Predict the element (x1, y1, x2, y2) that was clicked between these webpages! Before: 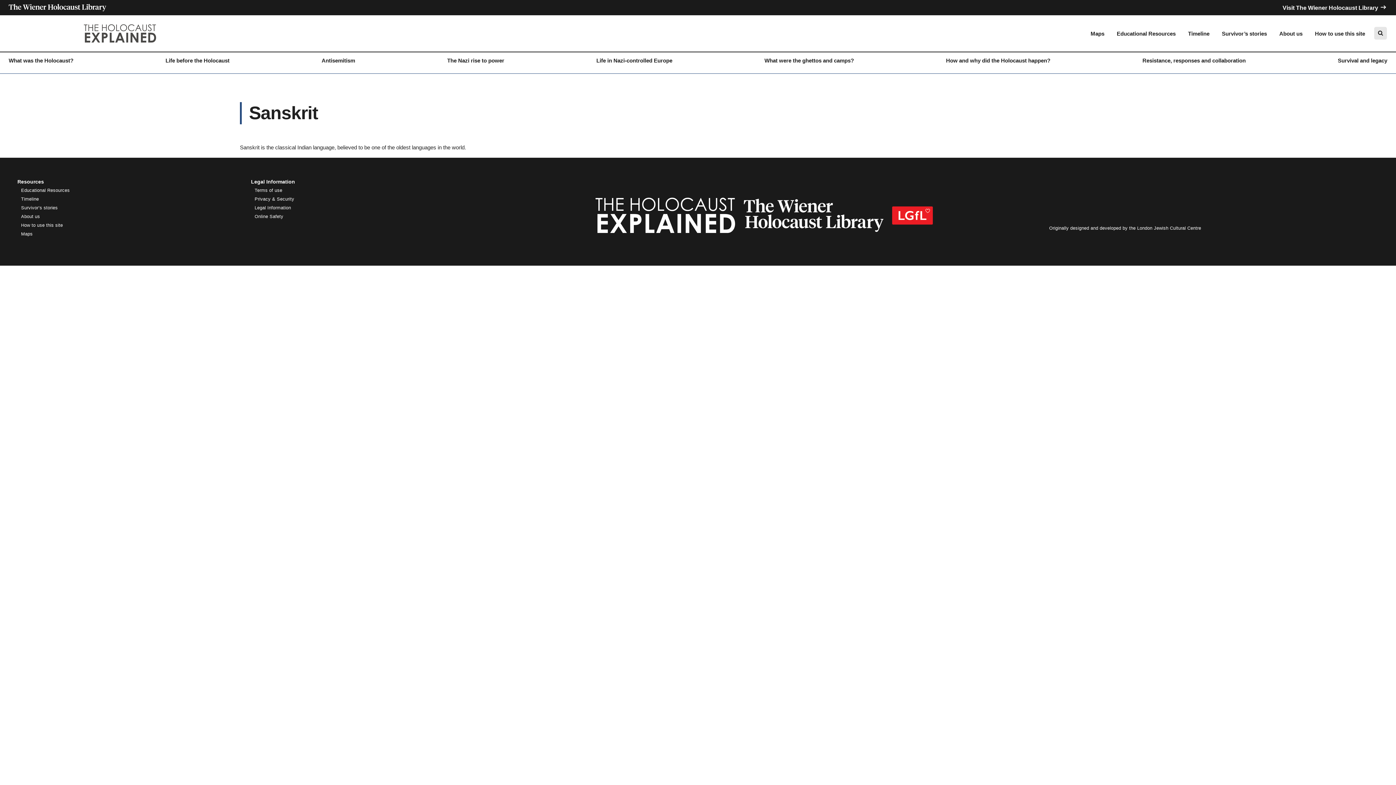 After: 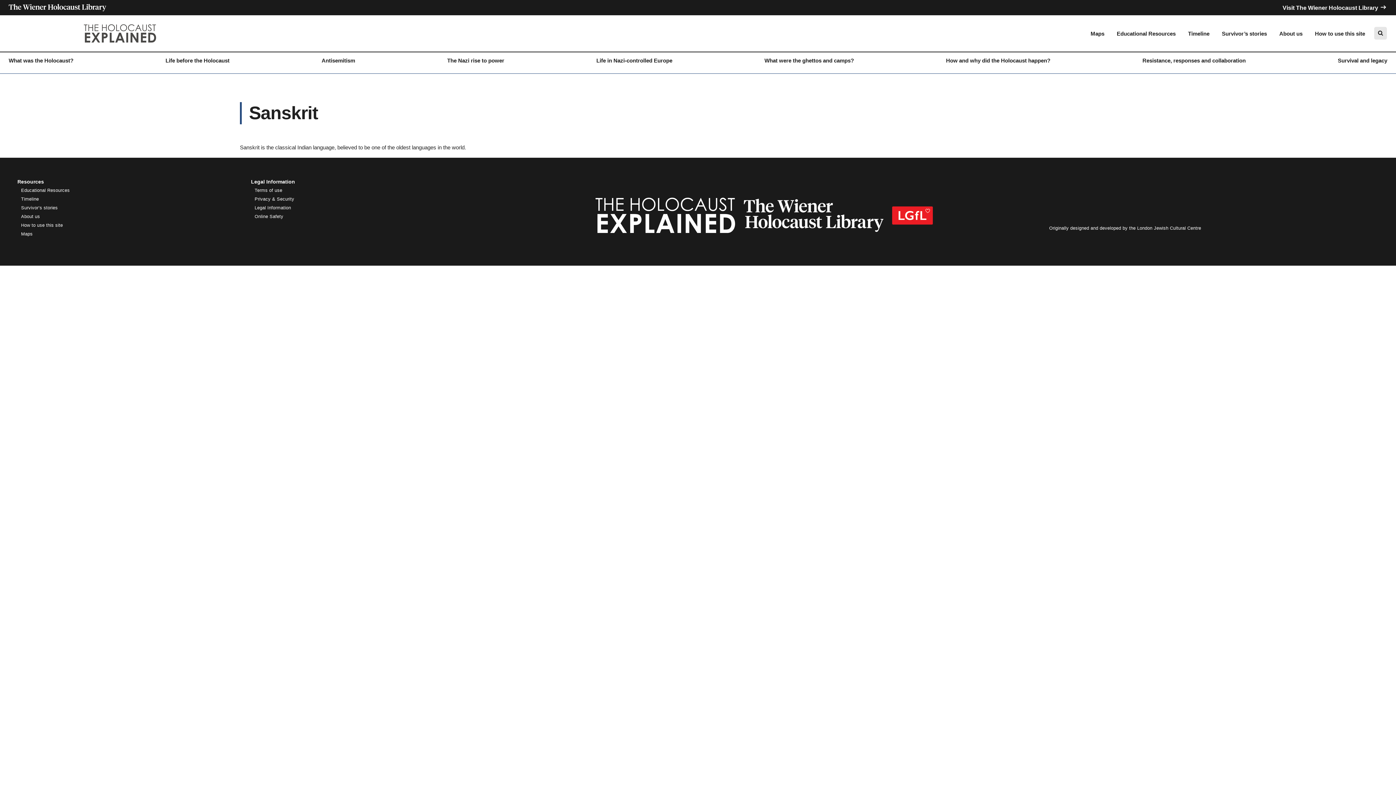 Action: bbox: (595, 197, 735, 233)